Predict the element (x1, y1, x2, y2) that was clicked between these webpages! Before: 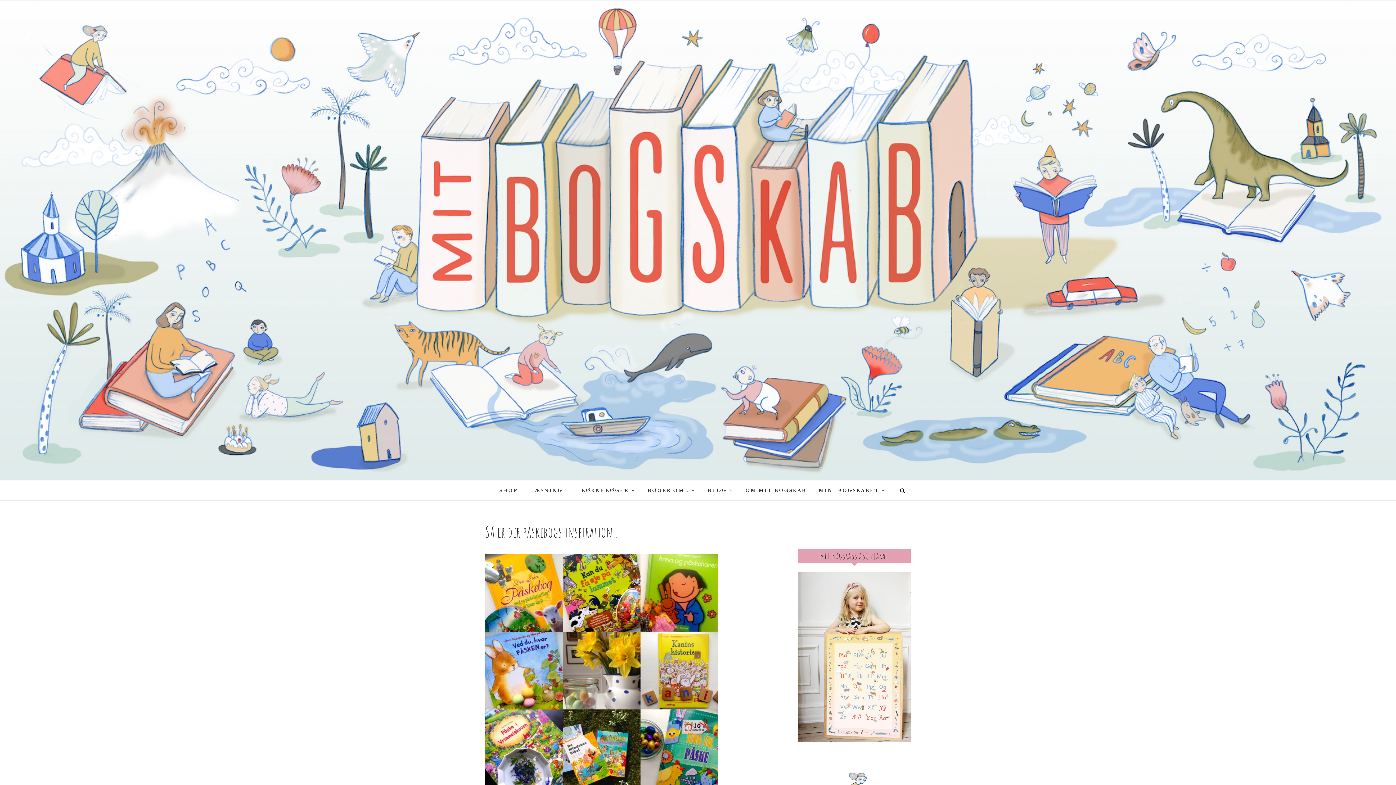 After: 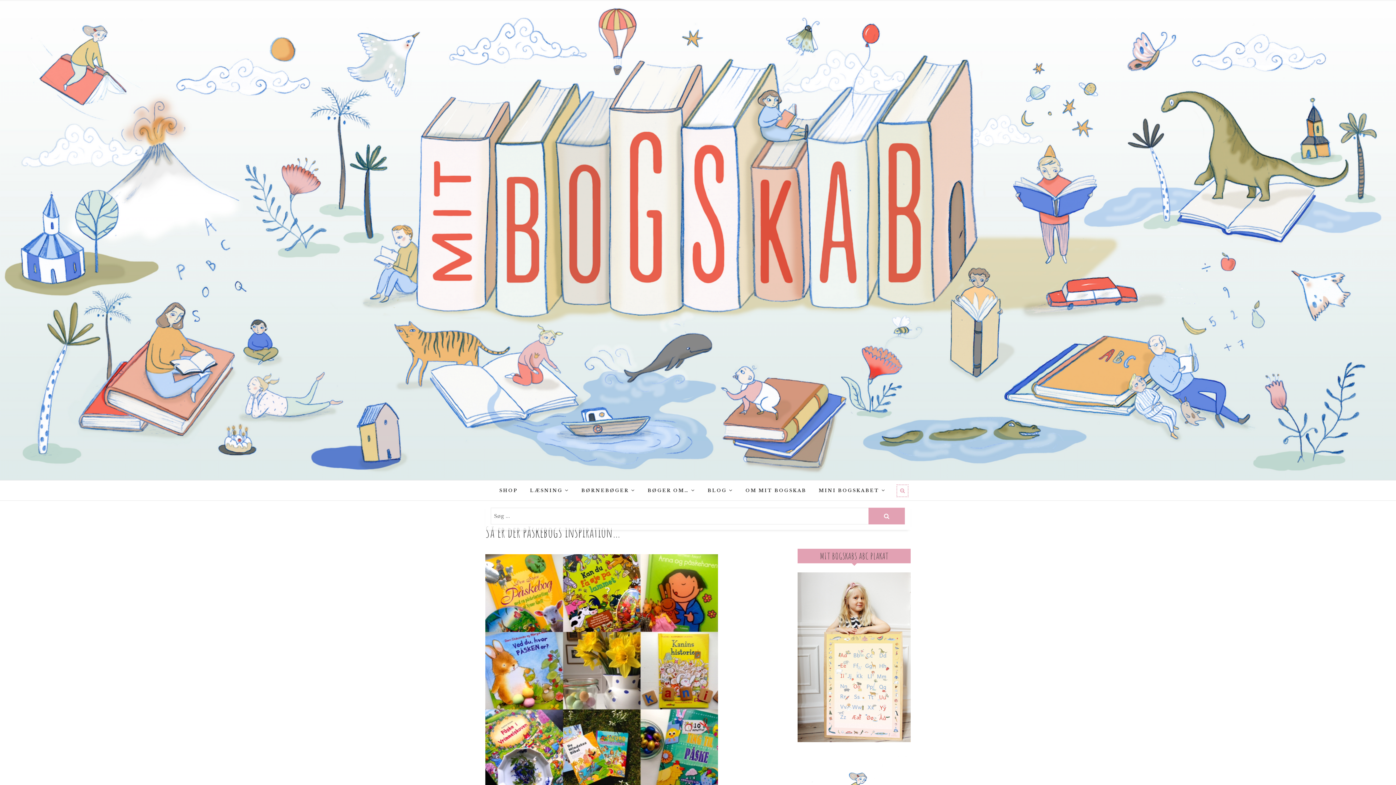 Action: bbox: (898, 486, 907, 496)